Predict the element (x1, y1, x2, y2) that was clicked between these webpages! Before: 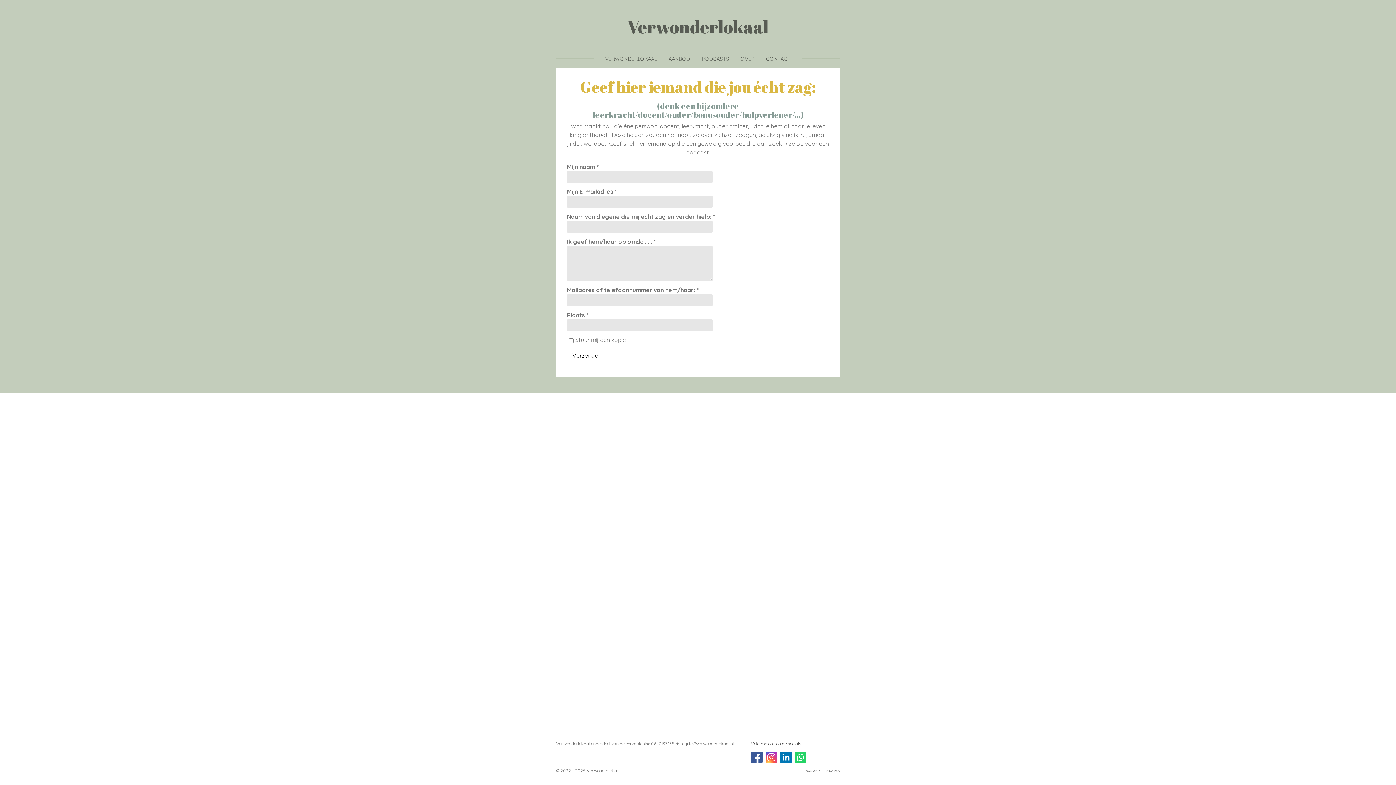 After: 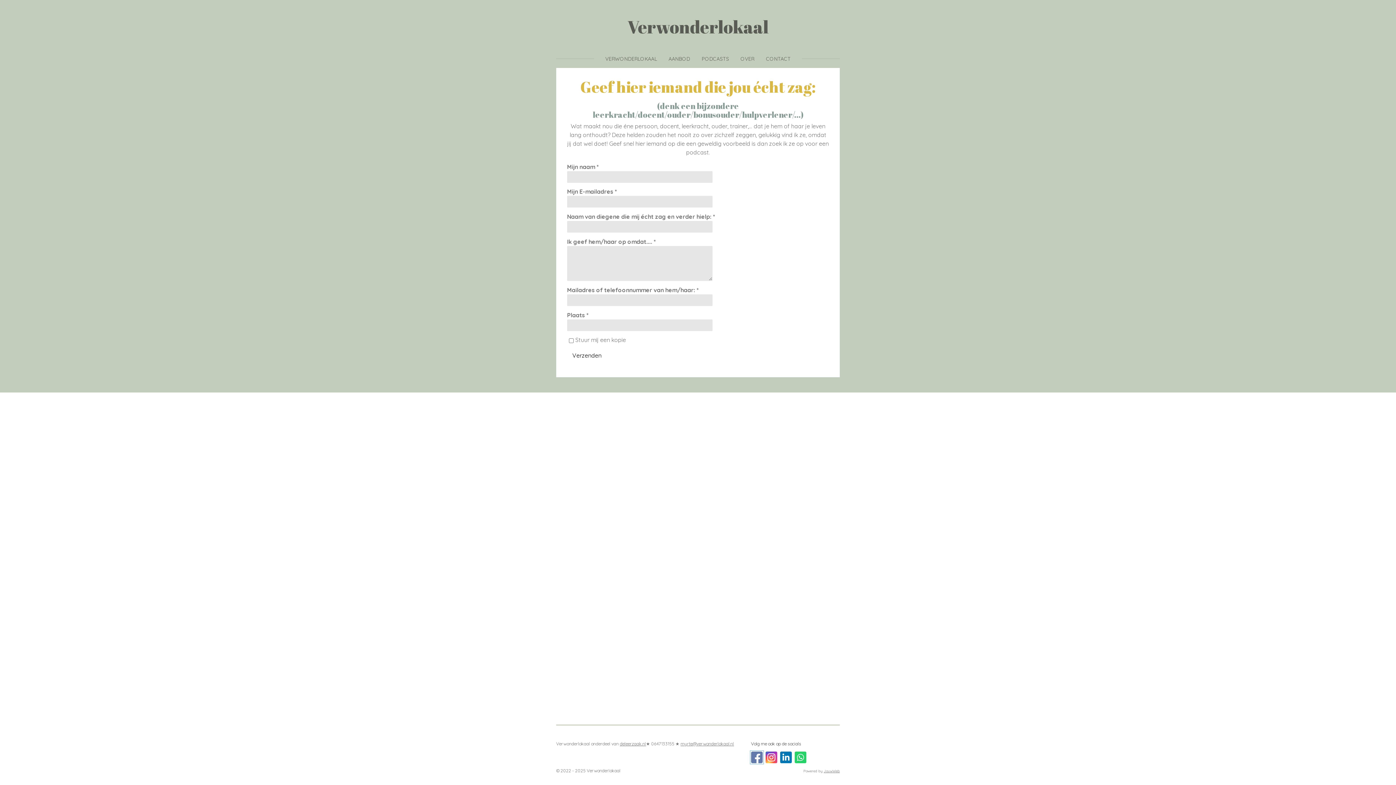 Action: bbox: (751, 752, 762, 763)